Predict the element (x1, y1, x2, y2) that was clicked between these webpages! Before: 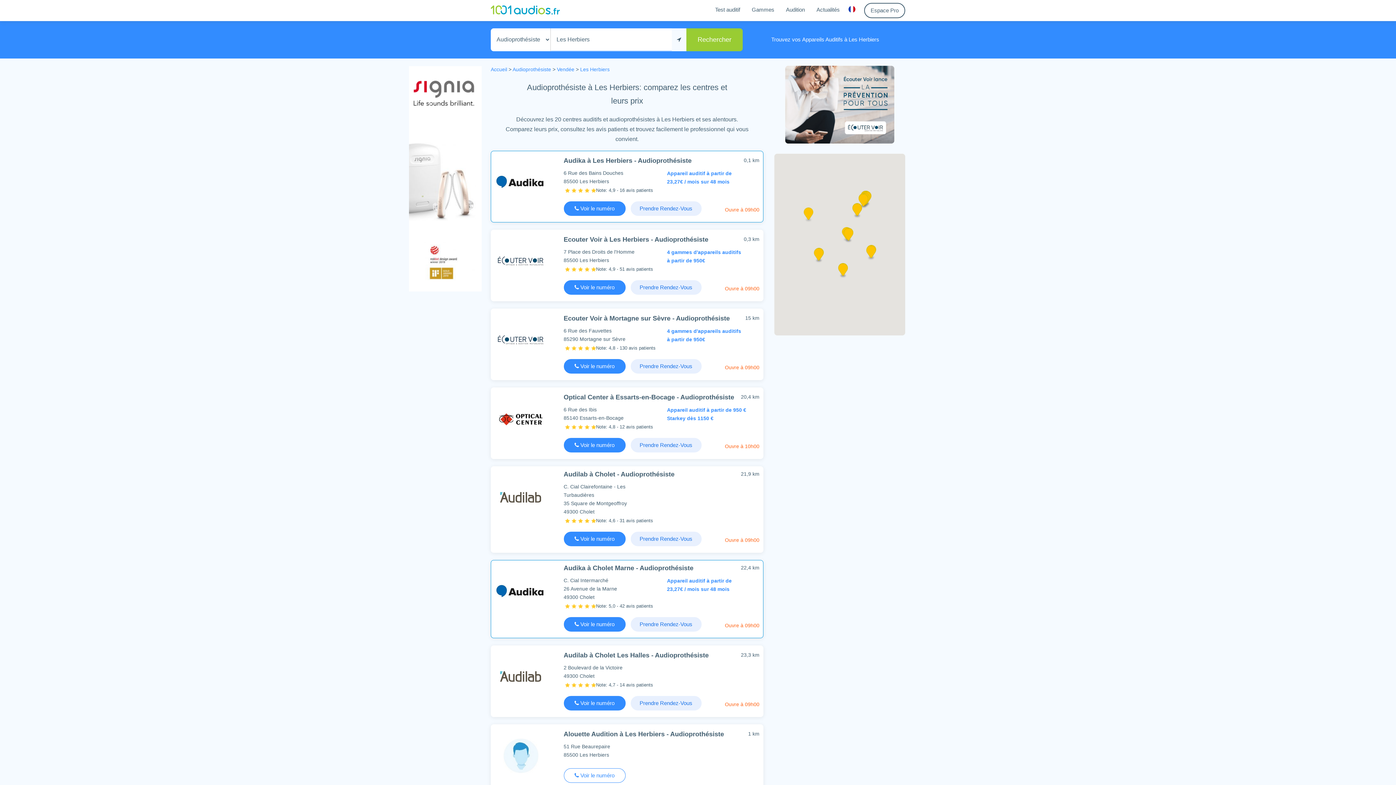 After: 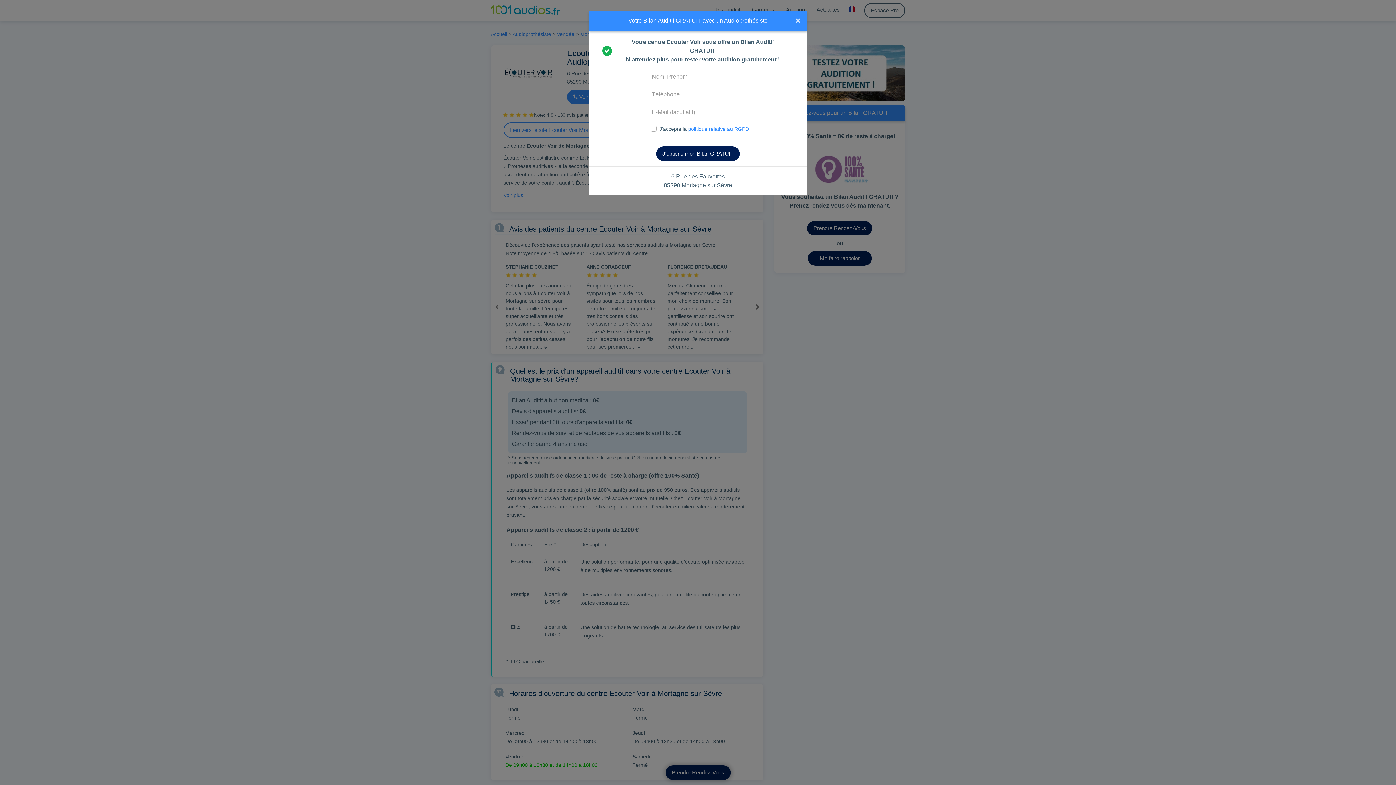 Action: bbox: (563, 315, 730, 321) label: Ecouter Voir à Mortagne sur Sèvre - Audioprothésiste